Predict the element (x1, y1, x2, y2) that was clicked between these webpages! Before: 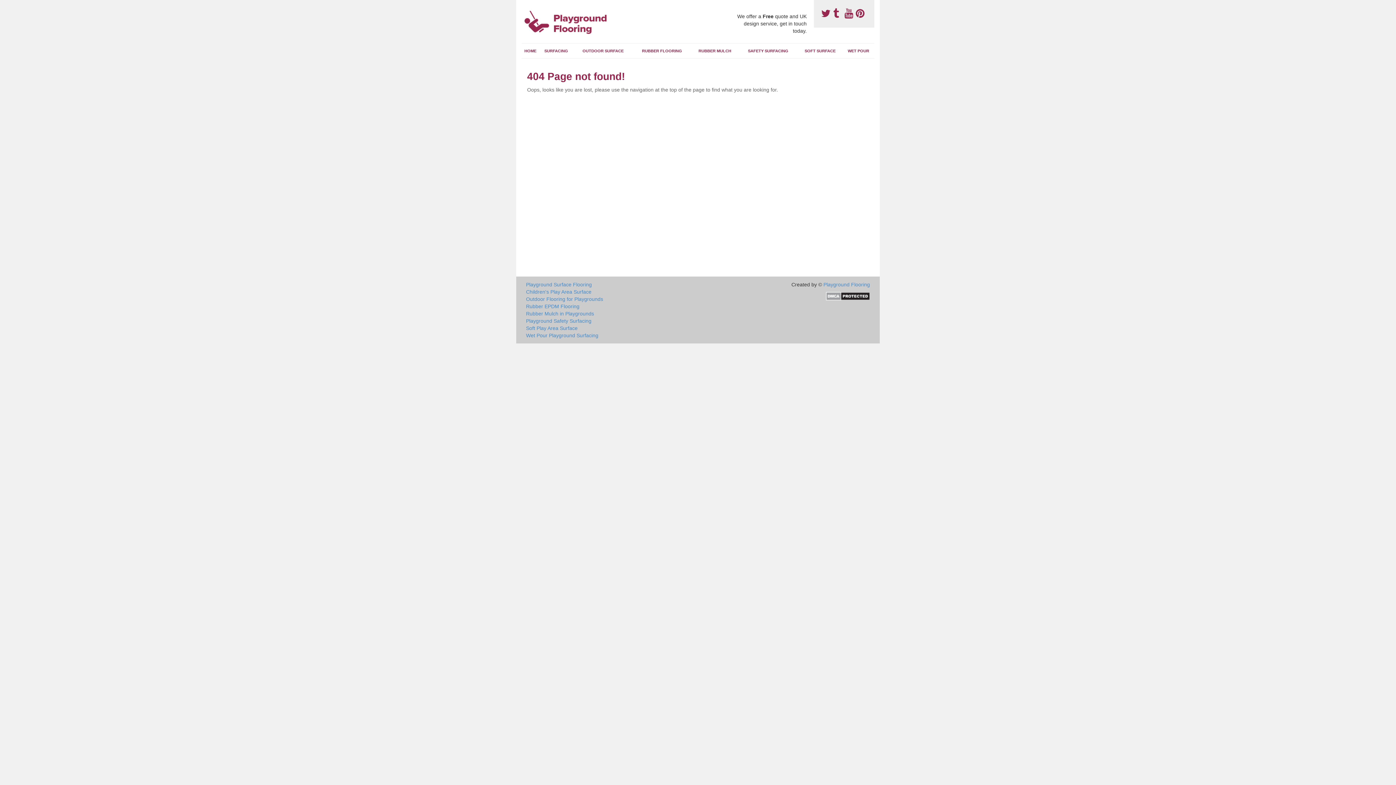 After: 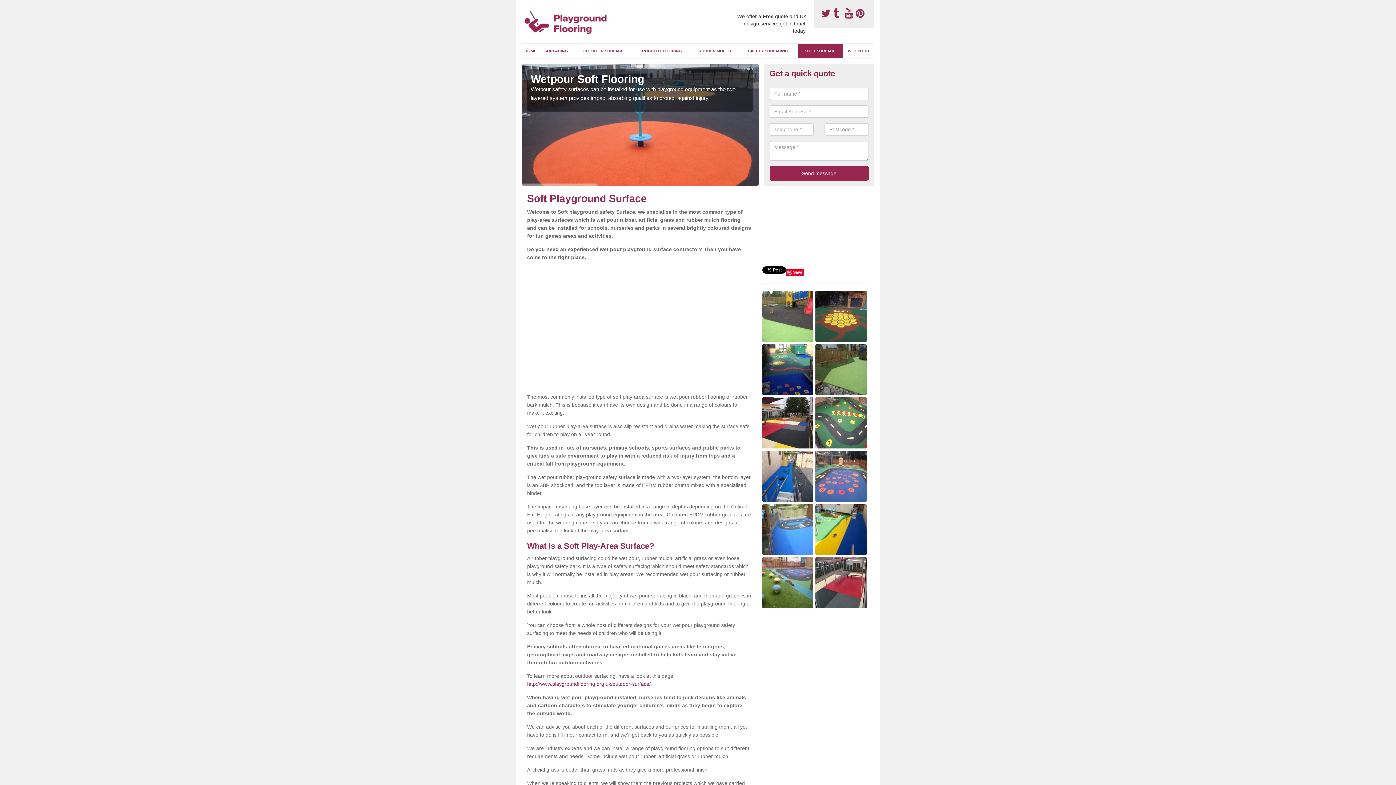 Action: bbox: (526, 324, 751, 332) label: Soft Play Area Surface